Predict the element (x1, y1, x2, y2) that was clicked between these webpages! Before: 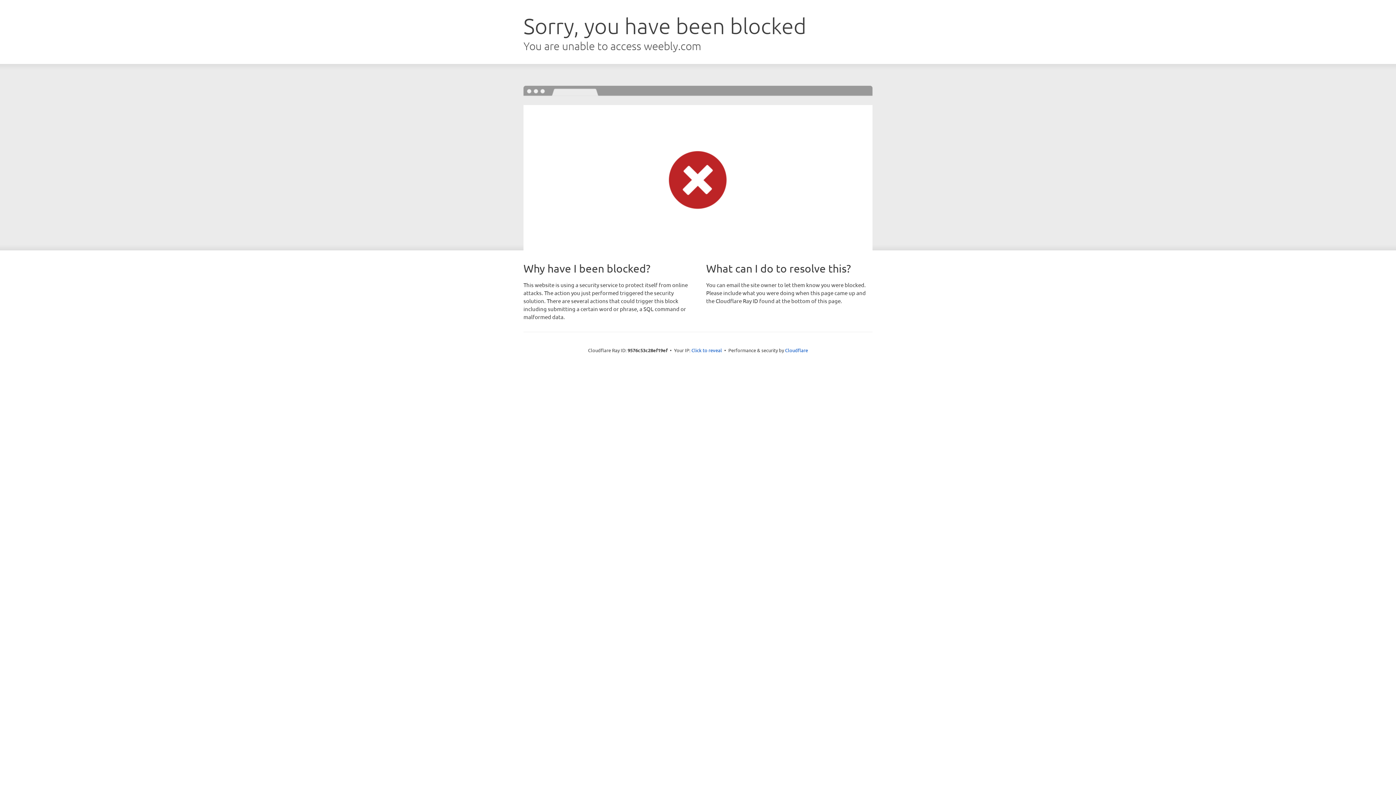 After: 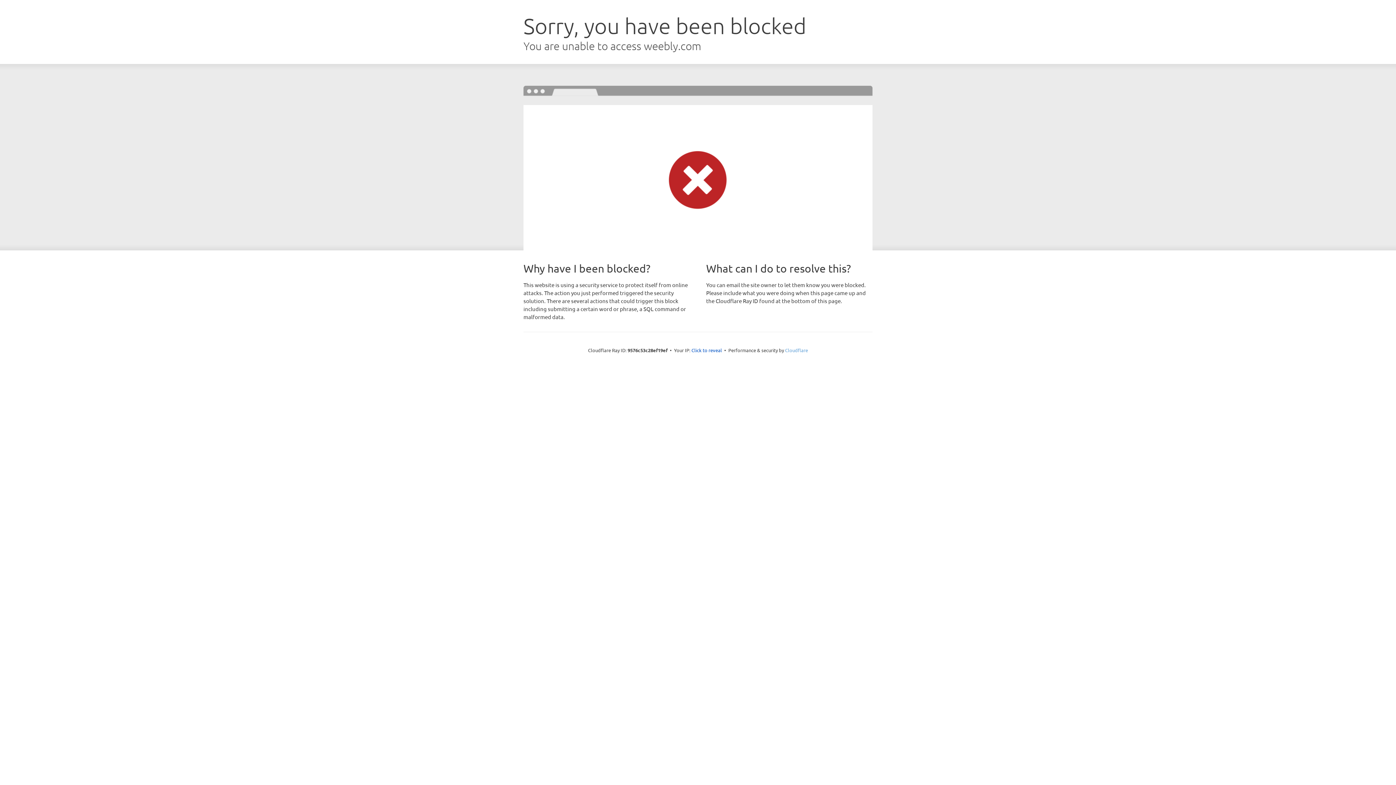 Action: bbox: (785, 347, 808, 353) label: Cloudflare